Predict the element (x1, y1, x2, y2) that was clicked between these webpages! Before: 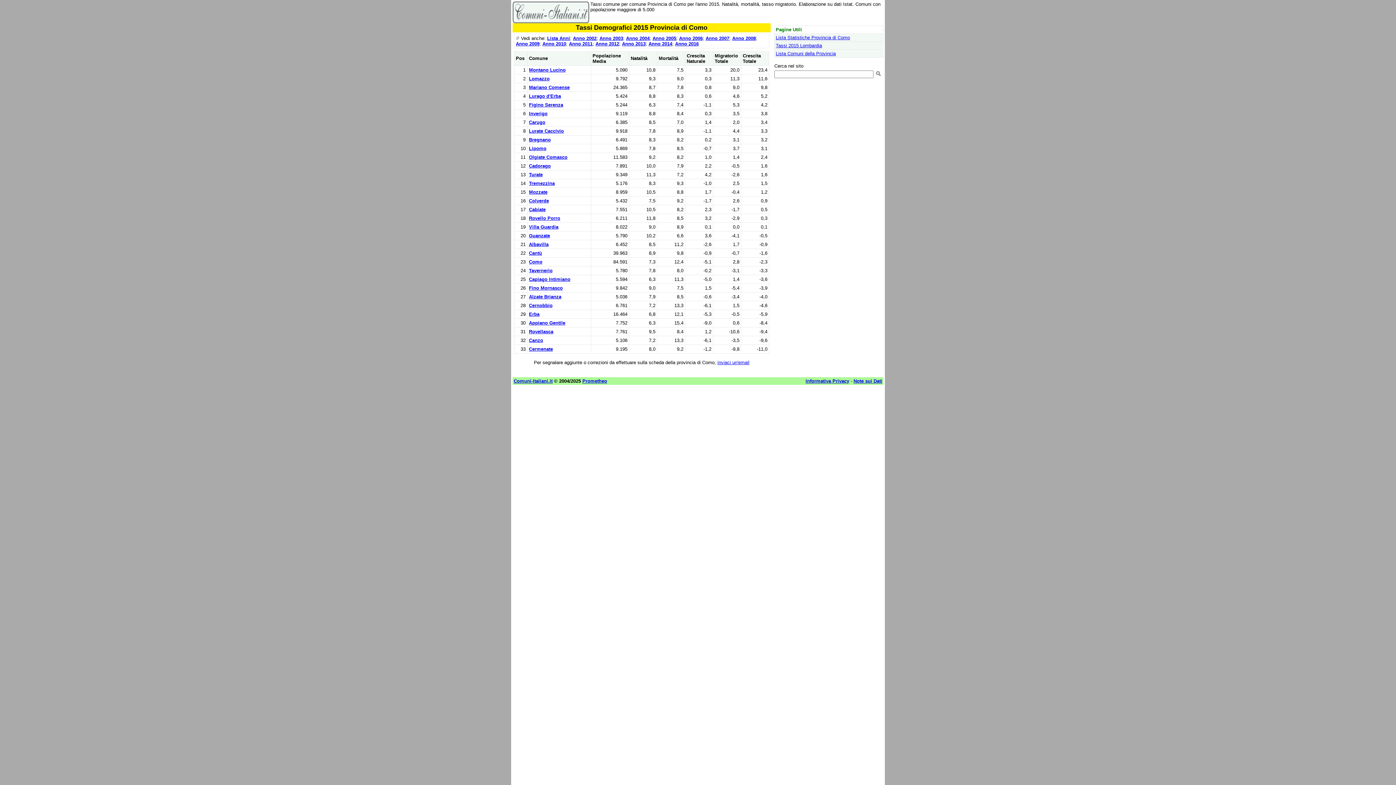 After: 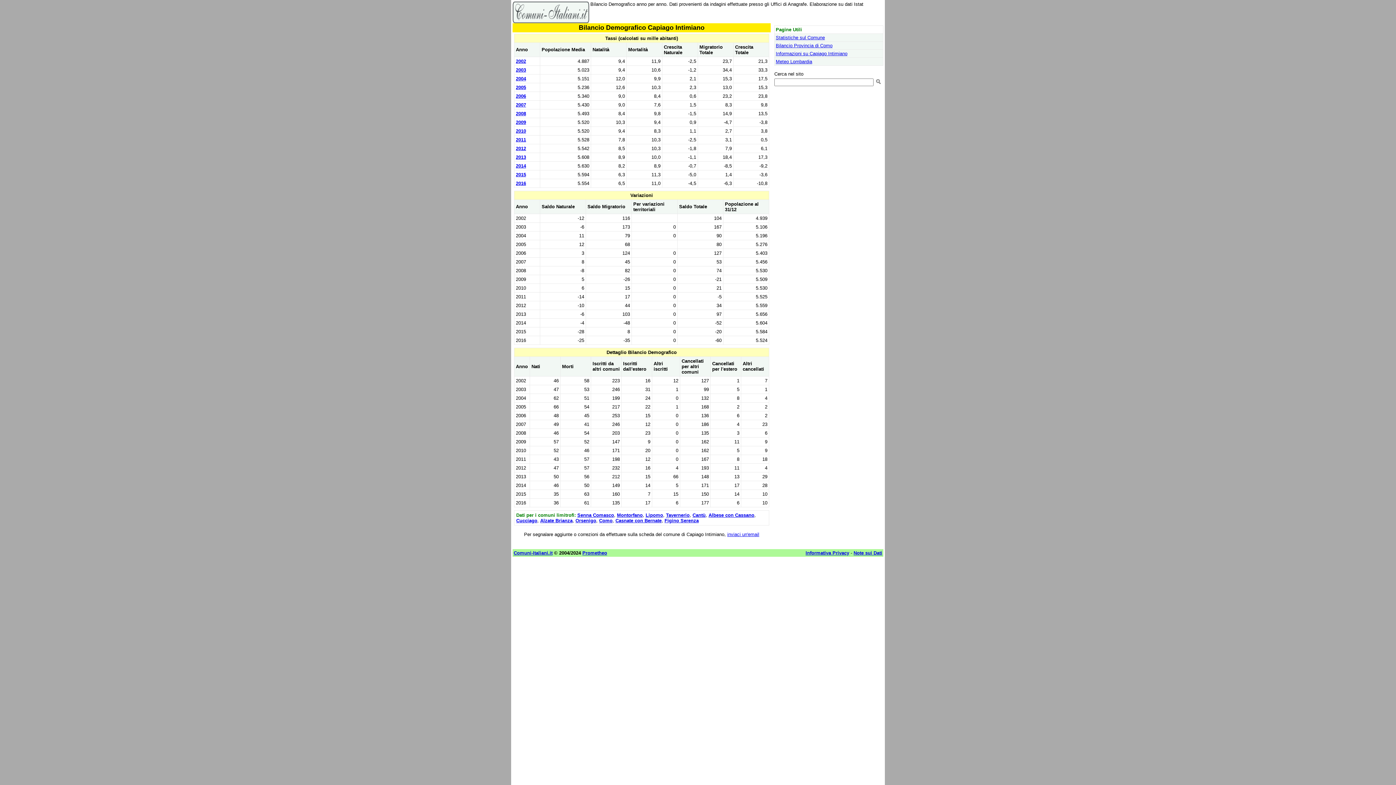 Action: label: Capiago Intimiano bbox: (529, 276, 570, 282)